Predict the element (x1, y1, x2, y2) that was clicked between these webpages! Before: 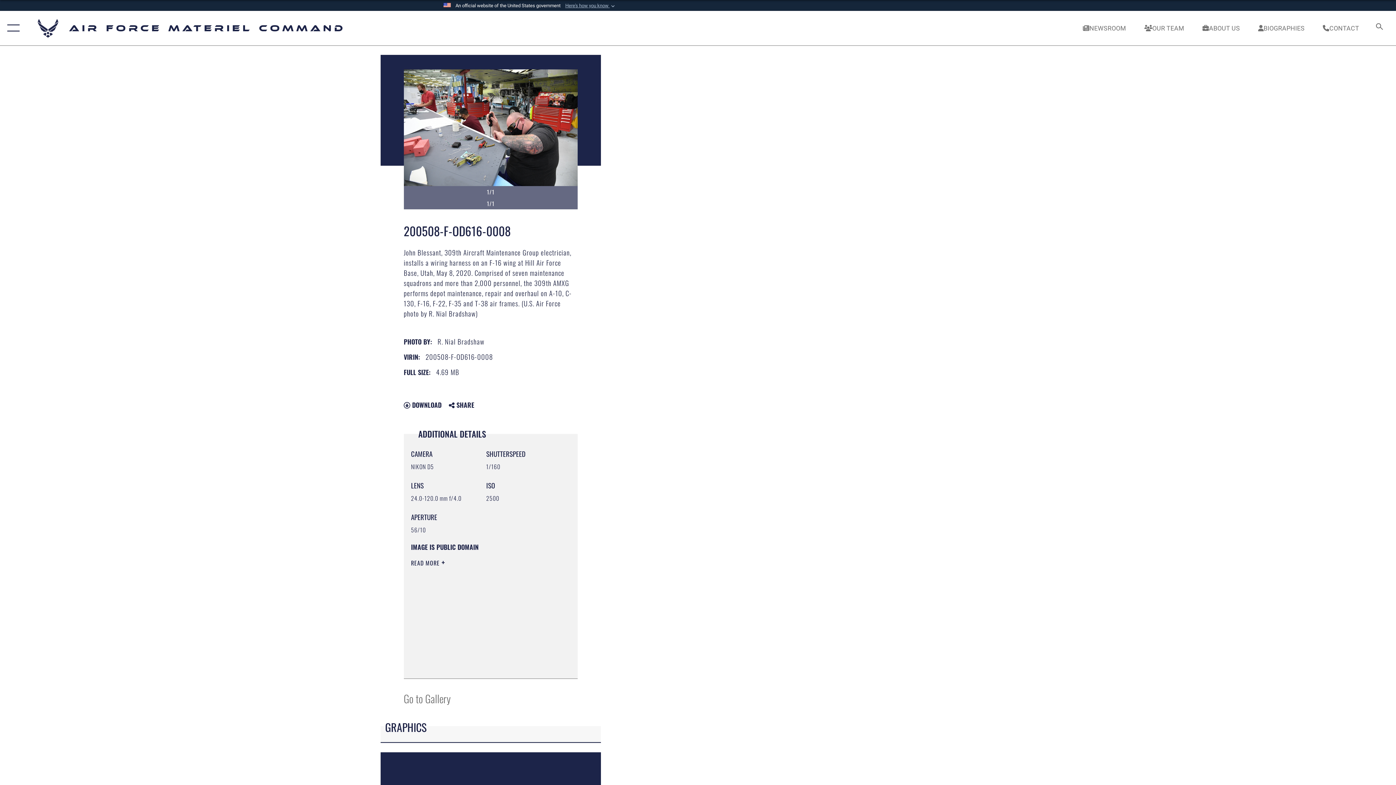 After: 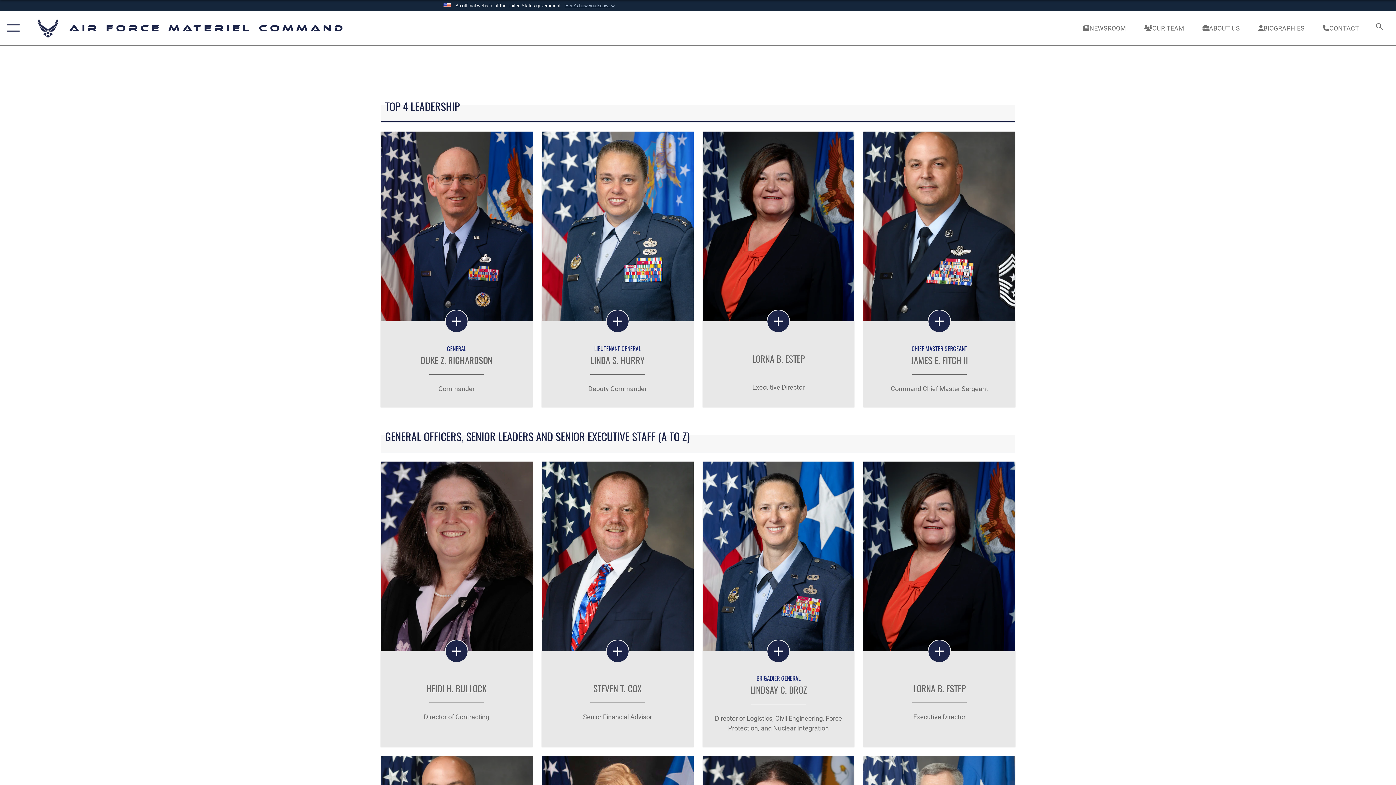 Action: label: BIOGRAPHIES bbox: (1251, 16, 1311, 39)